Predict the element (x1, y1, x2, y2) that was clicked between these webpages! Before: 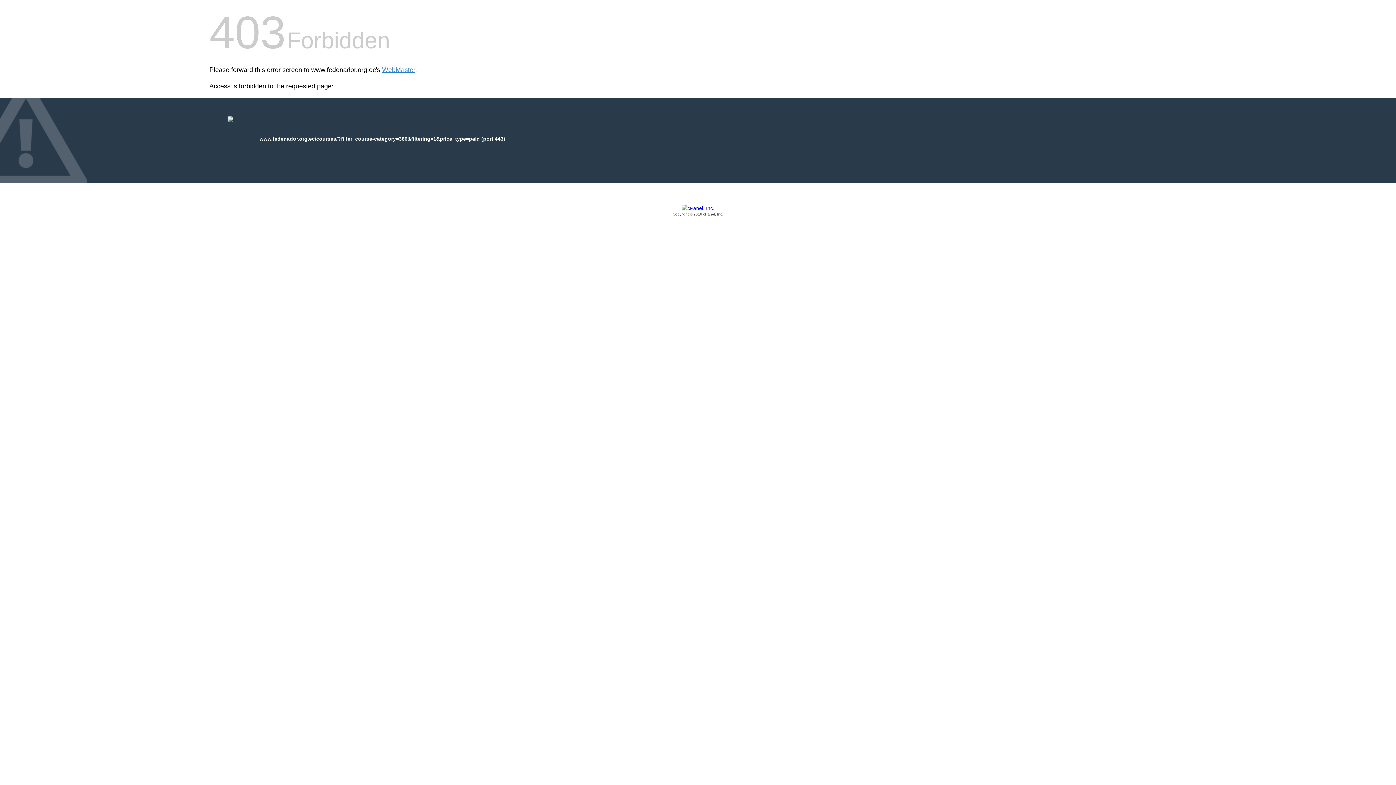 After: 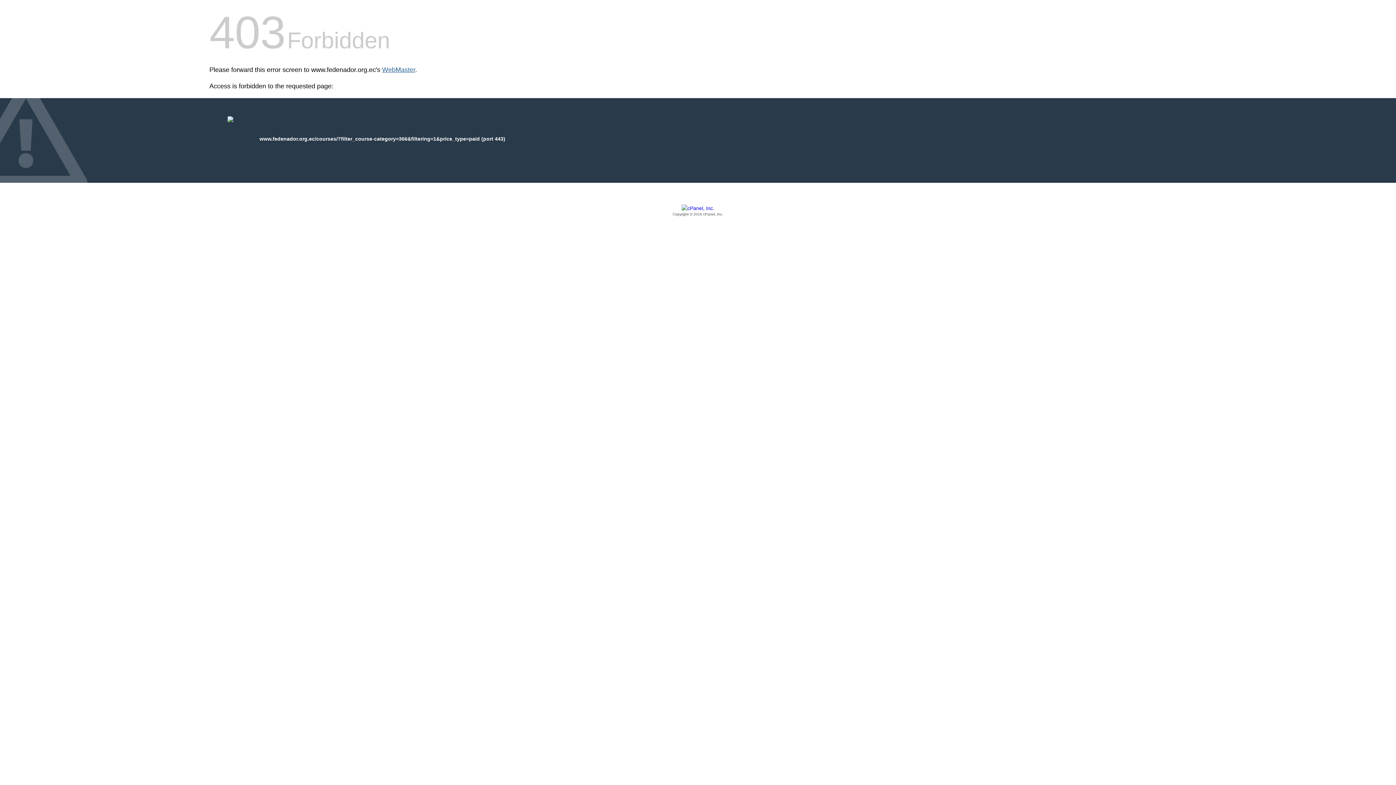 Action: bbox: (382, 66, 415, 73) label: WebMaster